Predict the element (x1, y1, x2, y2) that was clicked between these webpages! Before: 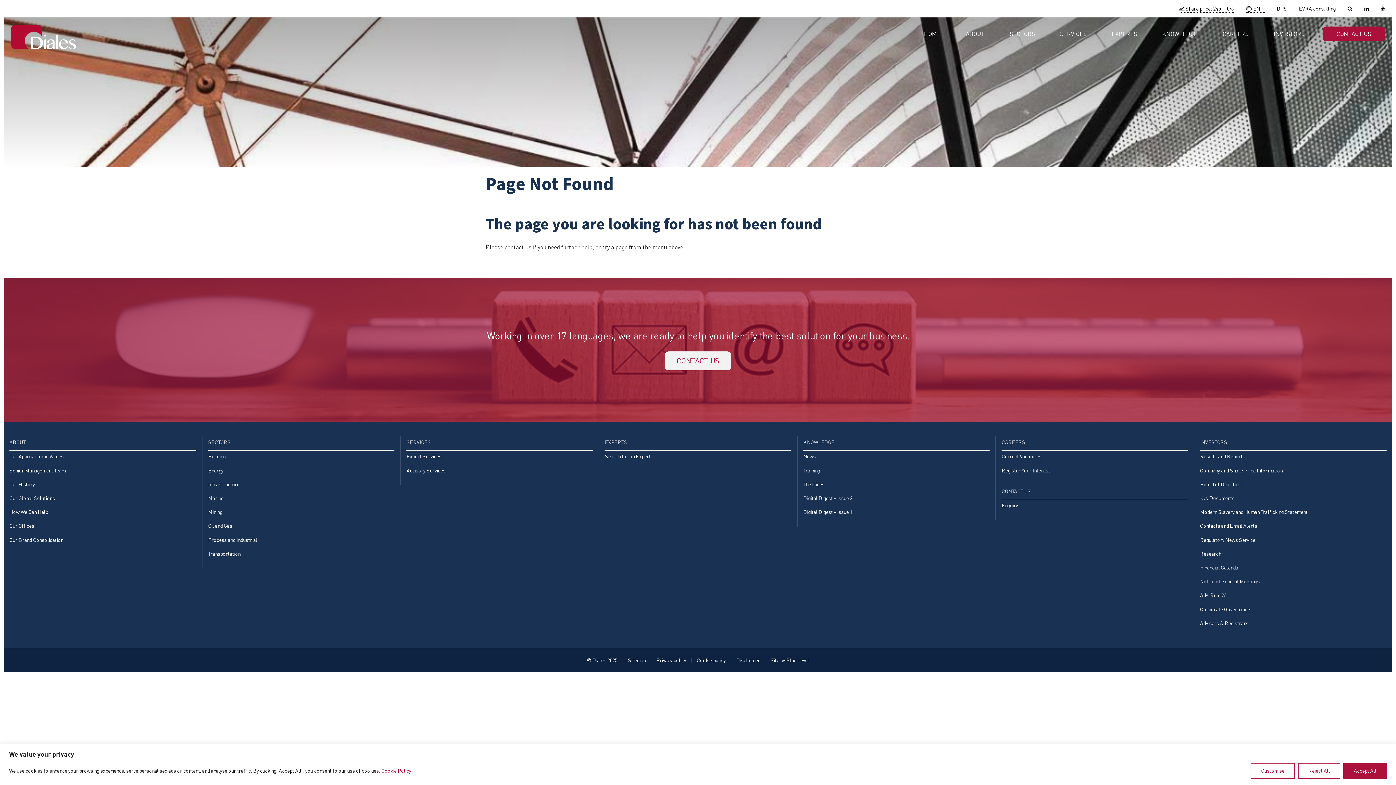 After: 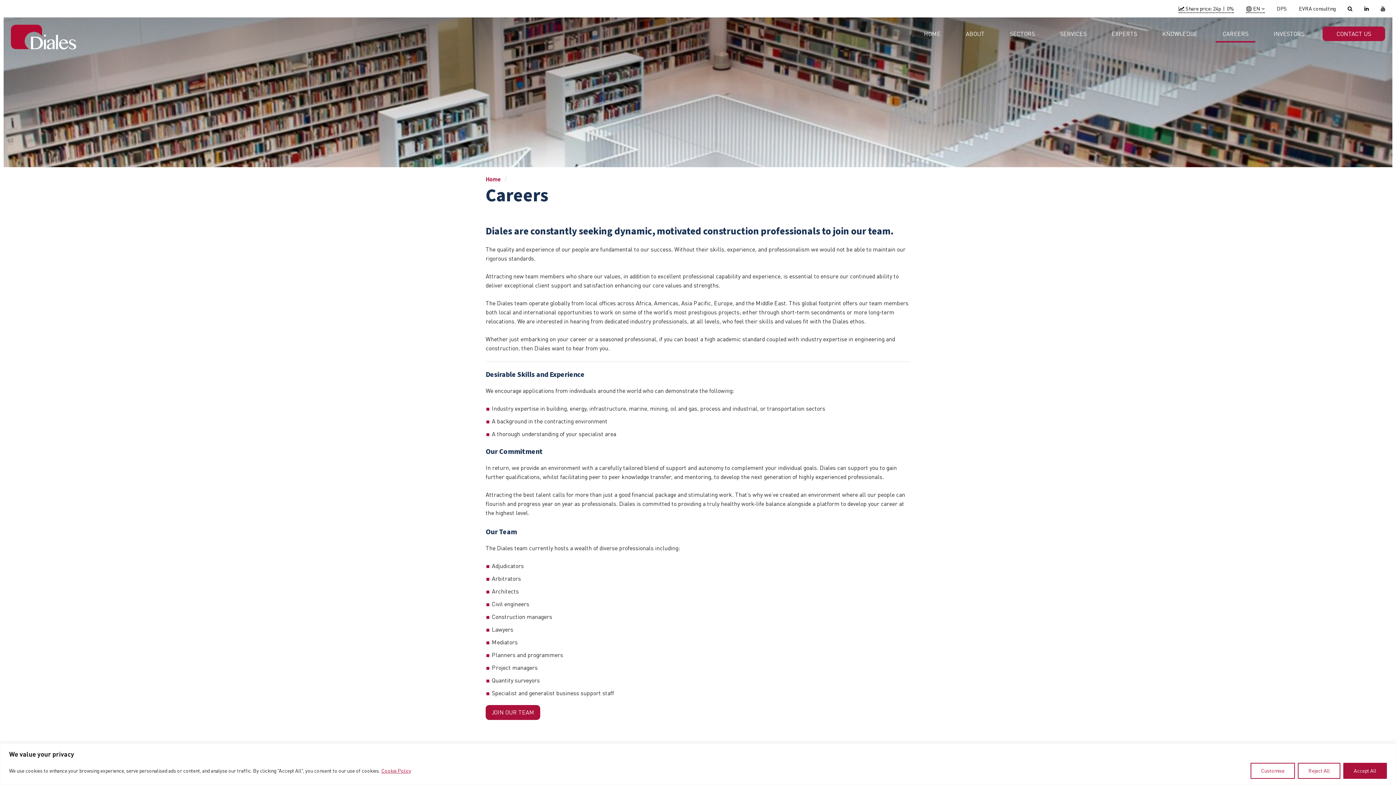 Action: label: CAREERS bbox: (1001, 436, 1188, 450)